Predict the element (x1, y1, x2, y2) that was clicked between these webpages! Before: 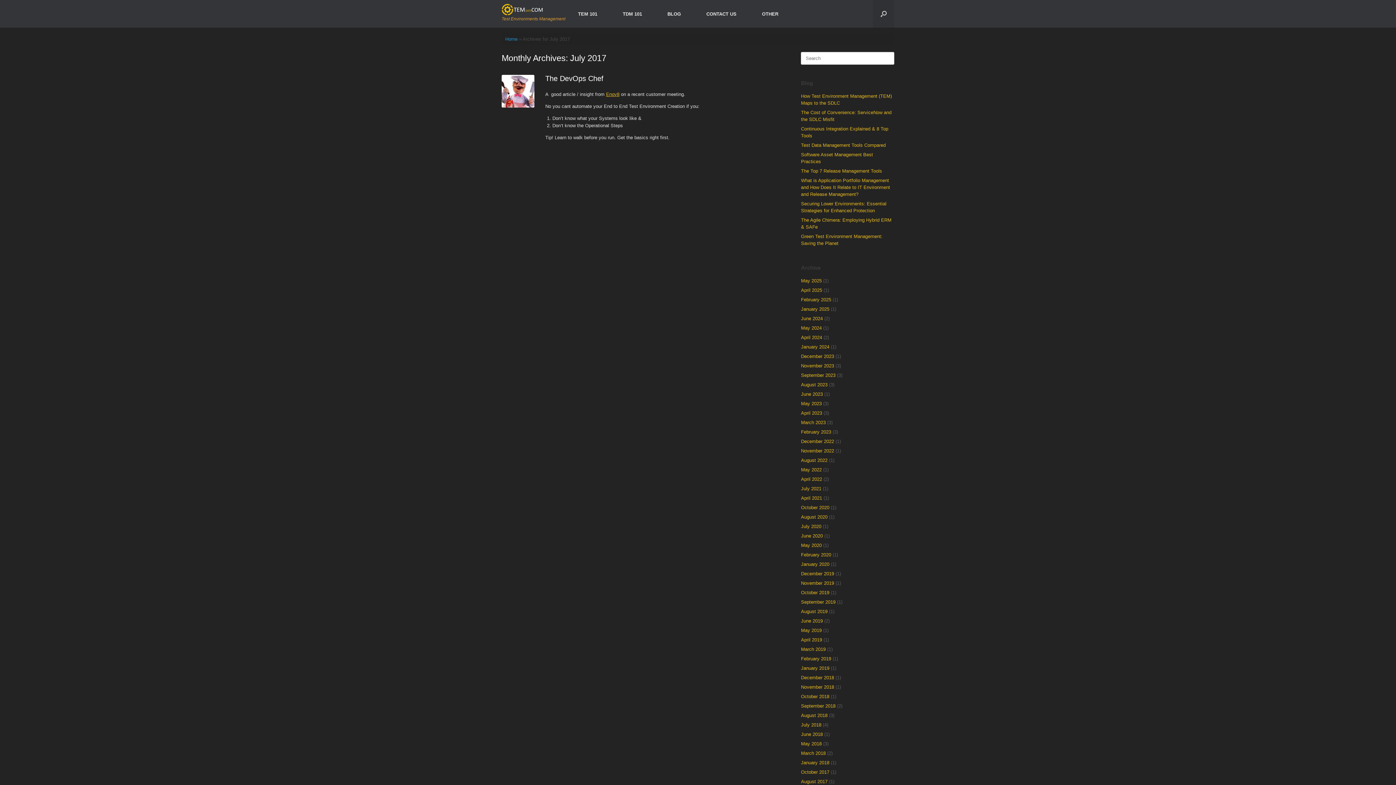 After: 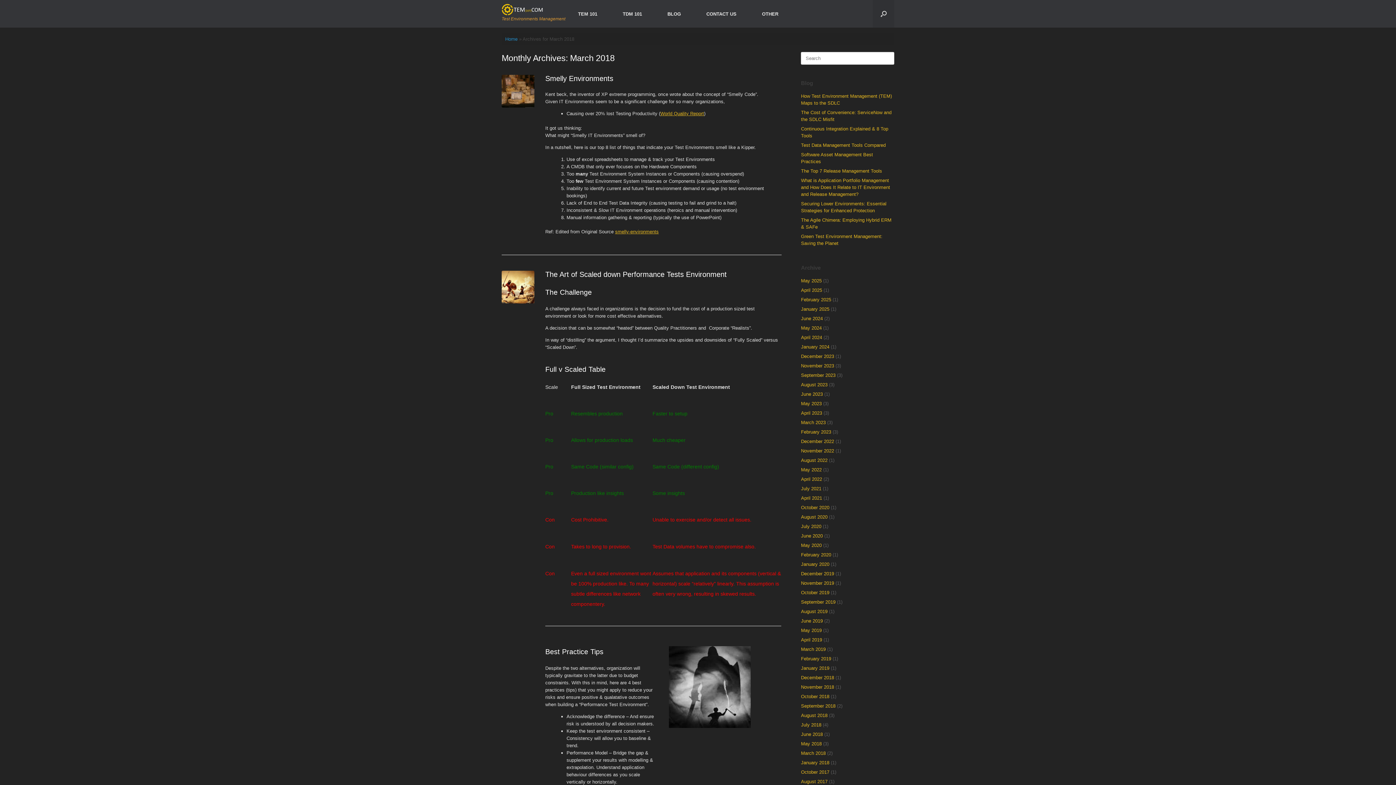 Action: bbox: (801, 750, 825, 756) label: March 2018